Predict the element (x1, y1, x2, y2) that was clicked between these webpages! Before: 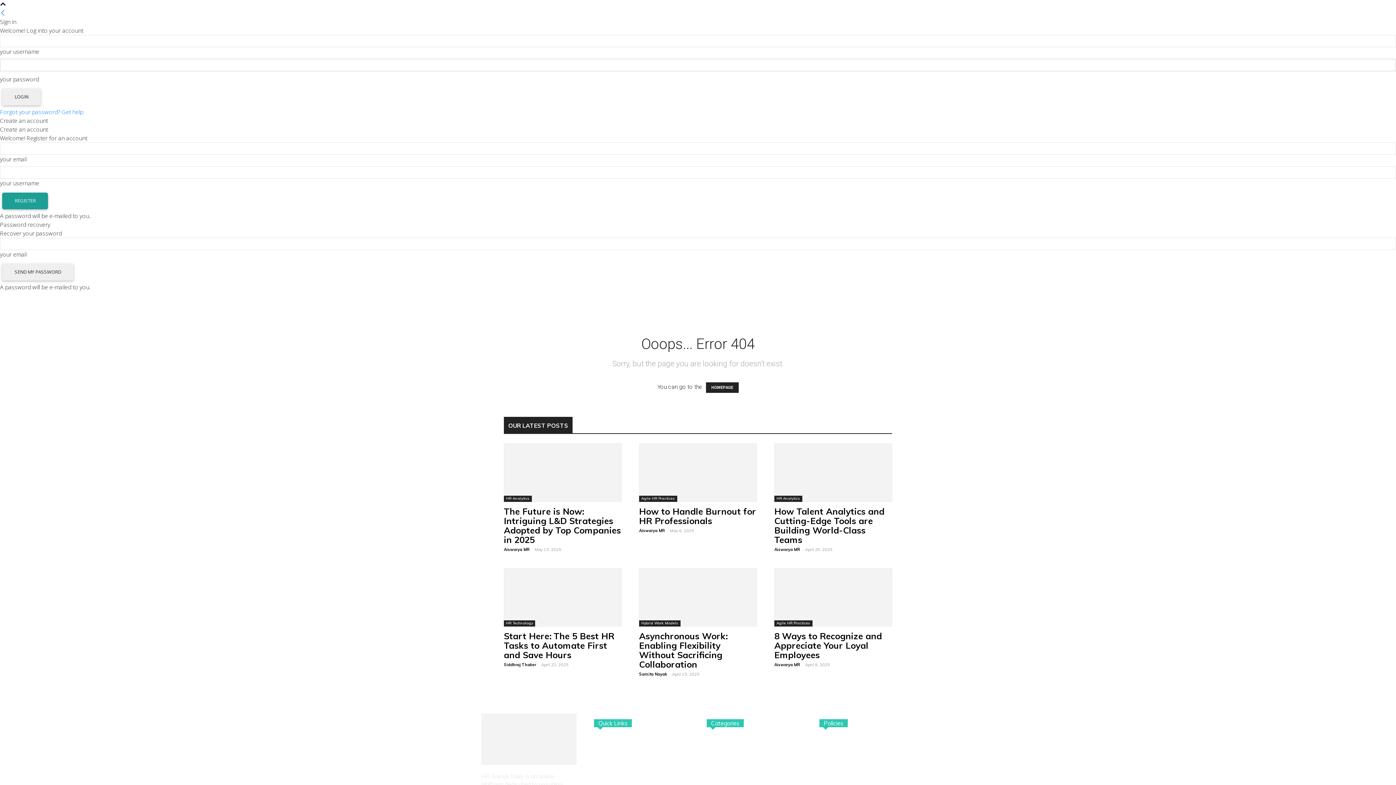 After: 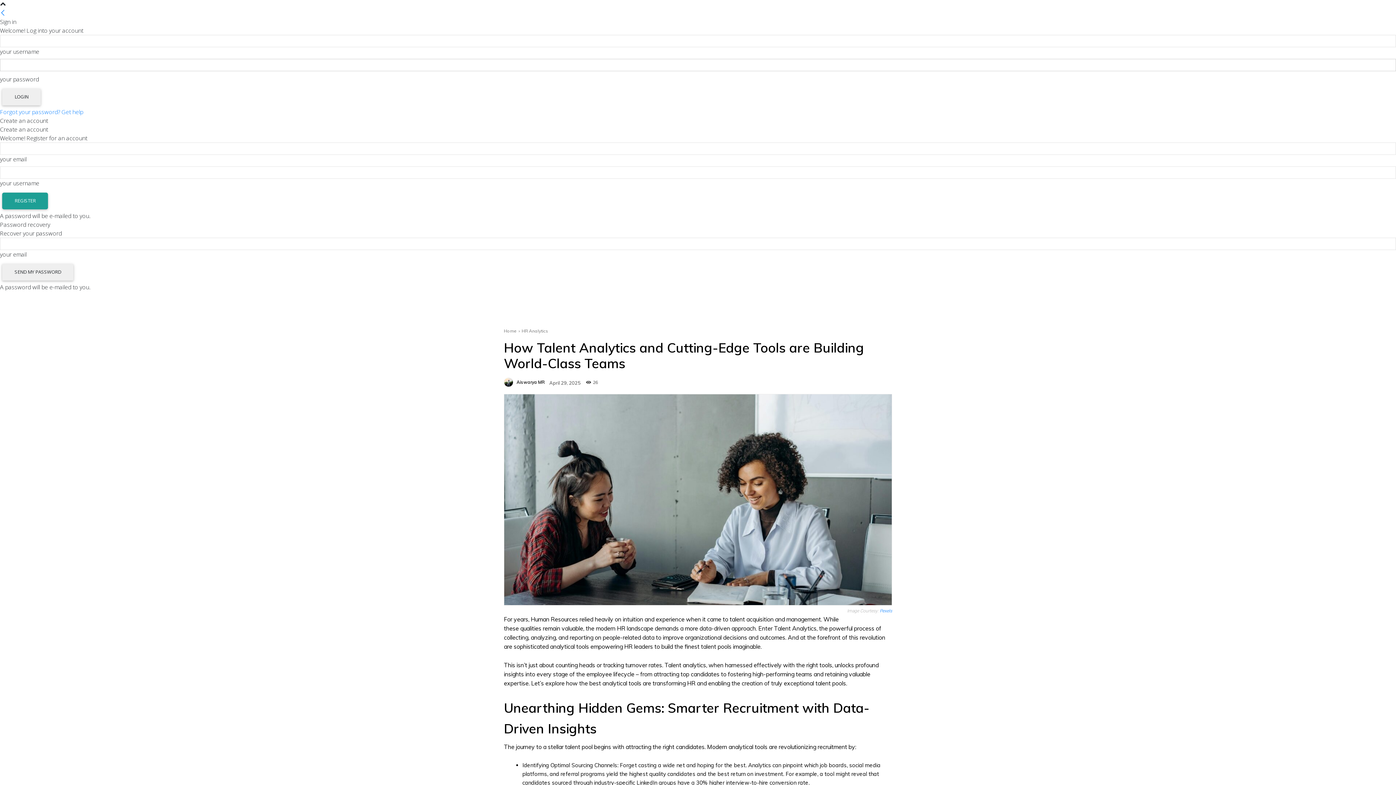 Action: bbox: (774, 506, 884, 545) label: How Talent Analytics and Cutting-Edge Tools are Building World-Class Teams